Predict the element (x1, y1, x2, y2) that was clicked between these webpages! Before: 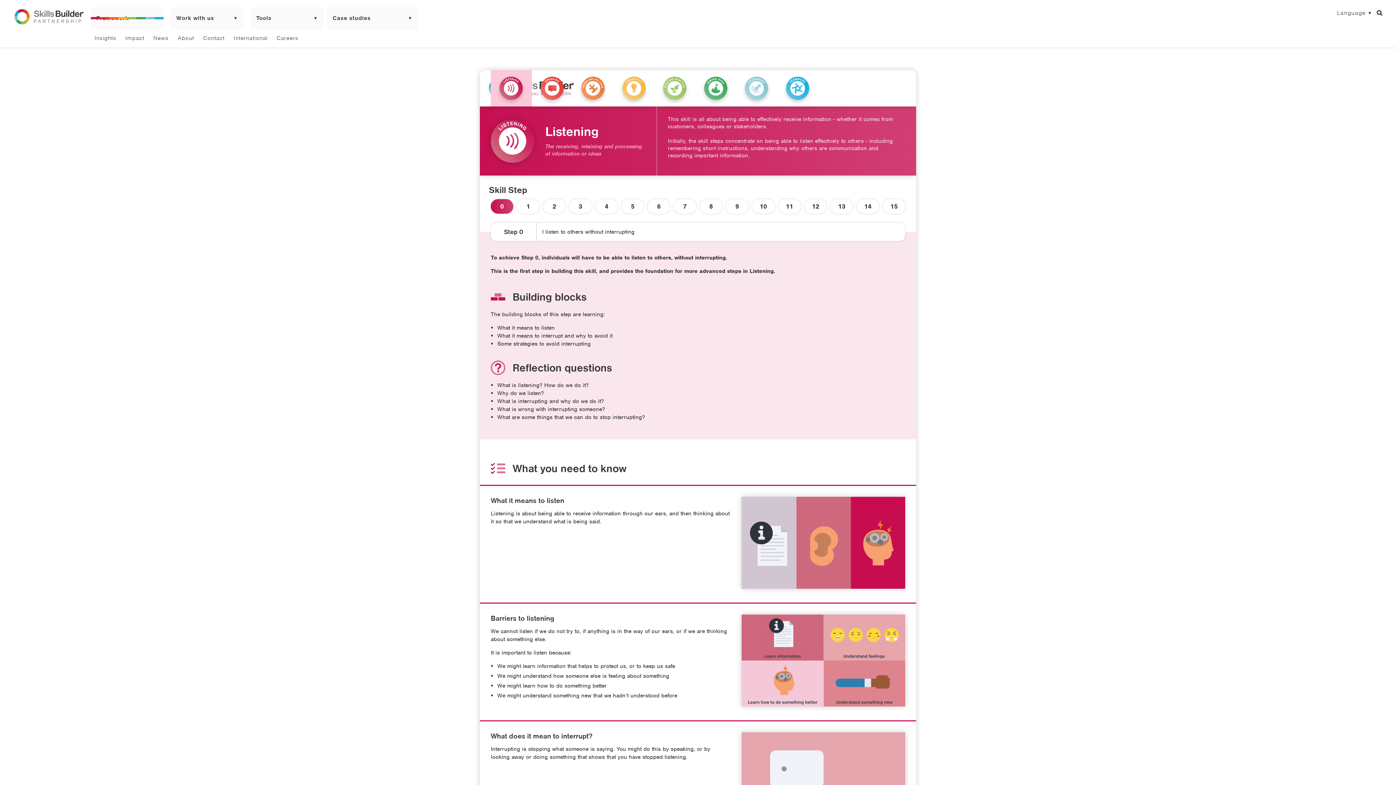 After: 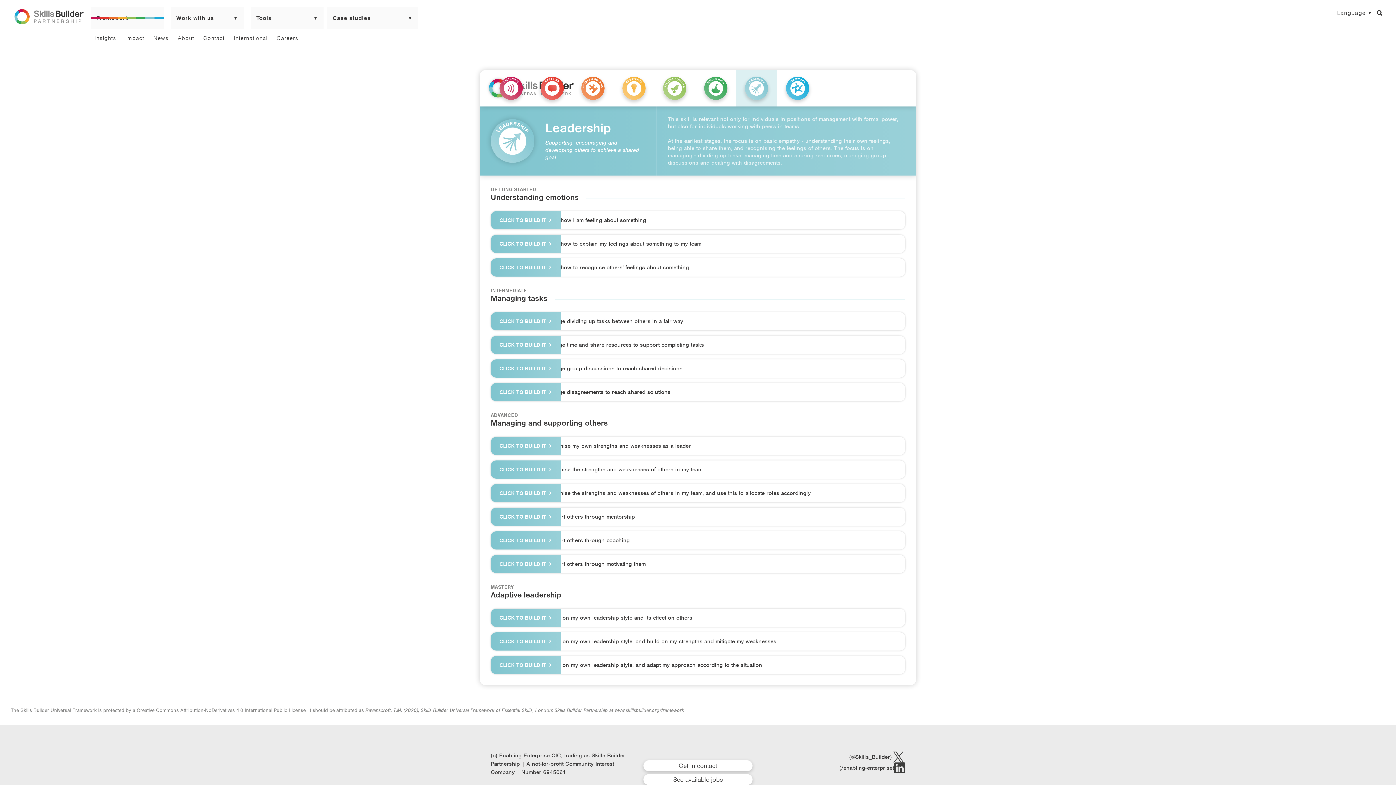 Action: bbox: (736, 70, 777, 106)